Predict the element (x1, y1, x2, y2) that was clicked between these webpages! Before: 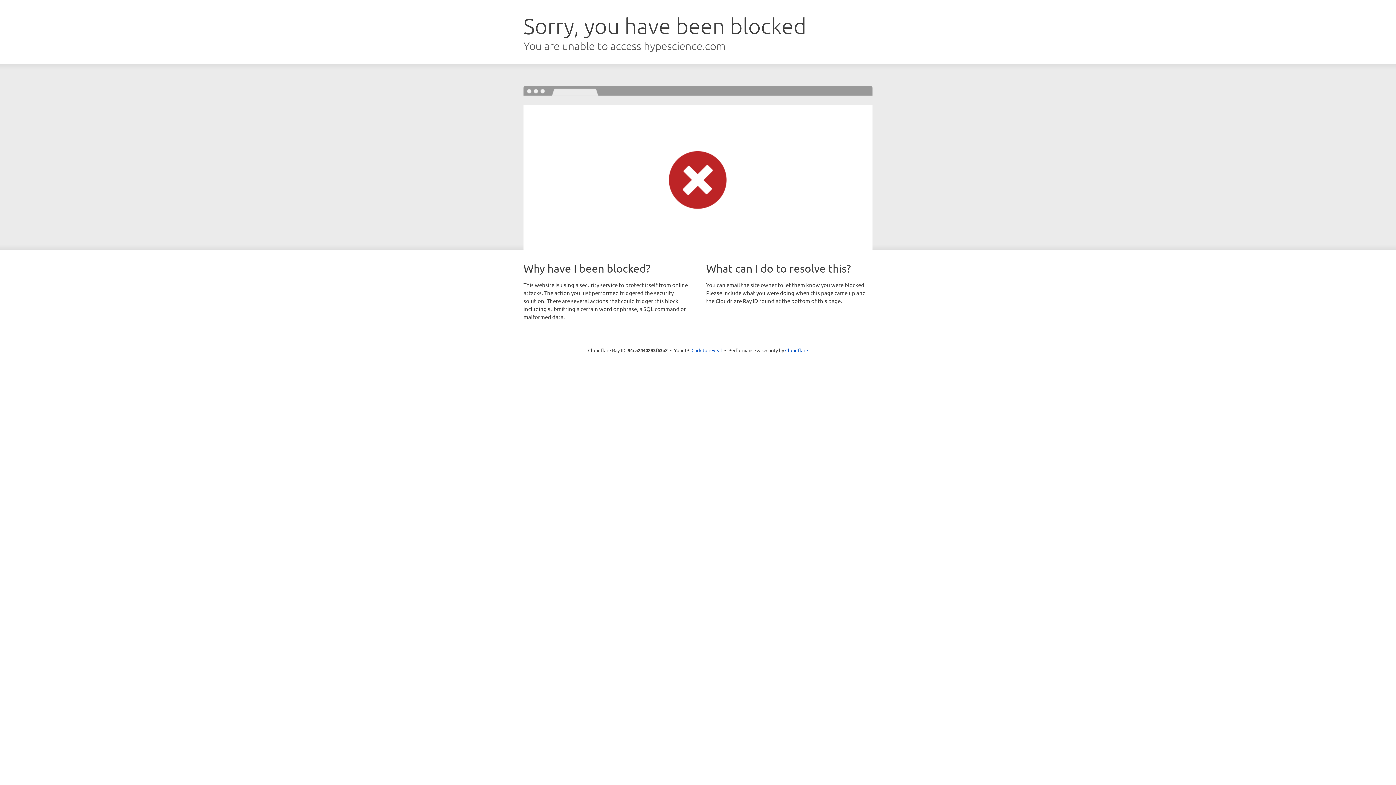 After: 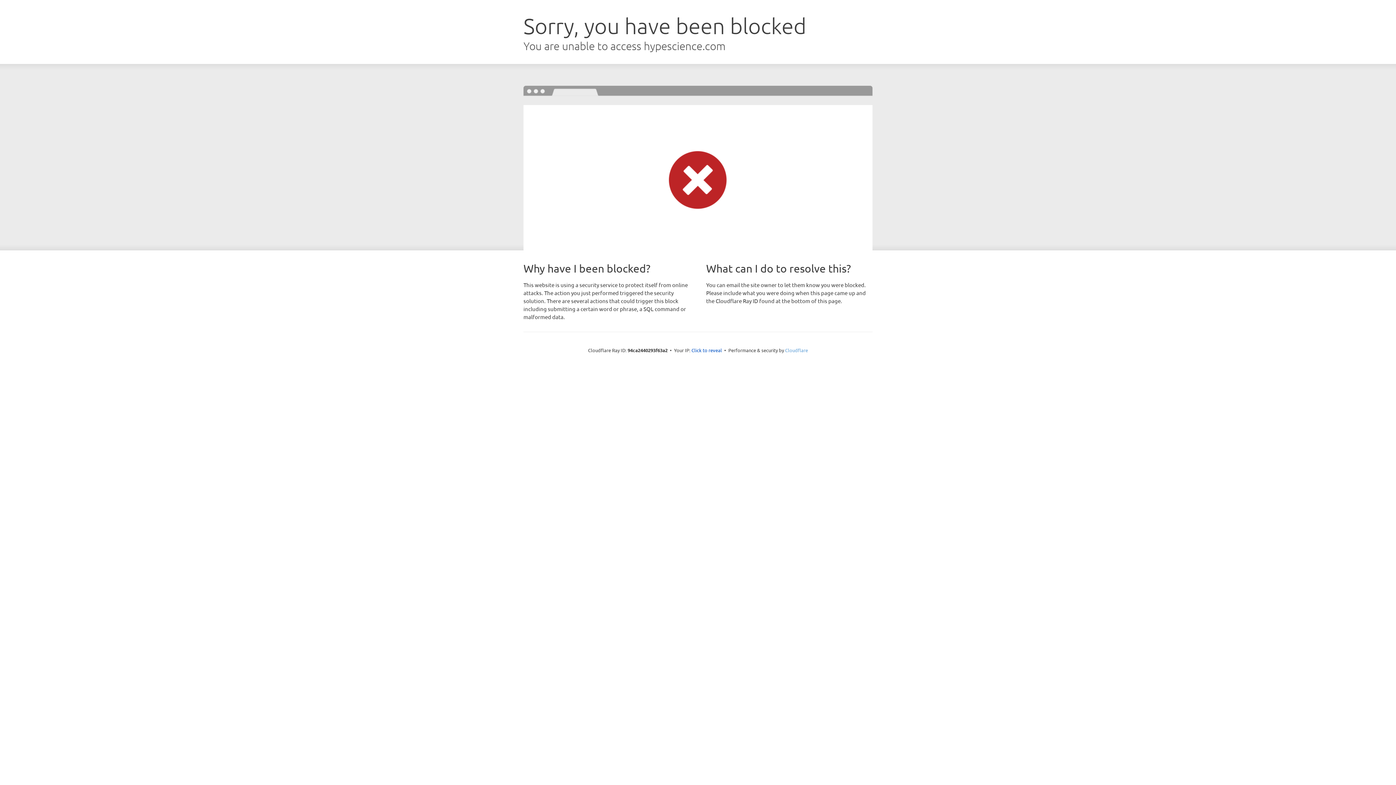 Action: label: Cloudflare bbox: (785, 347, 808, 353)